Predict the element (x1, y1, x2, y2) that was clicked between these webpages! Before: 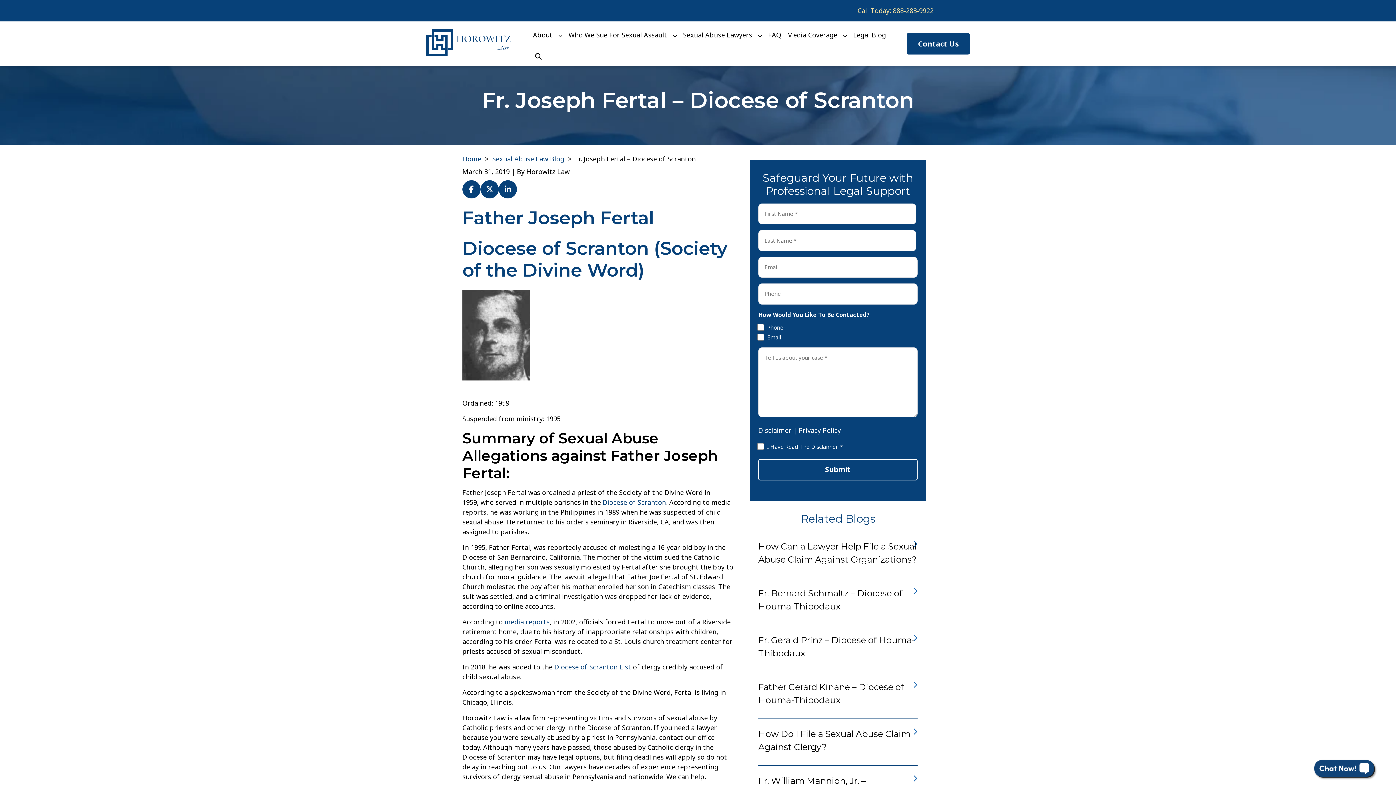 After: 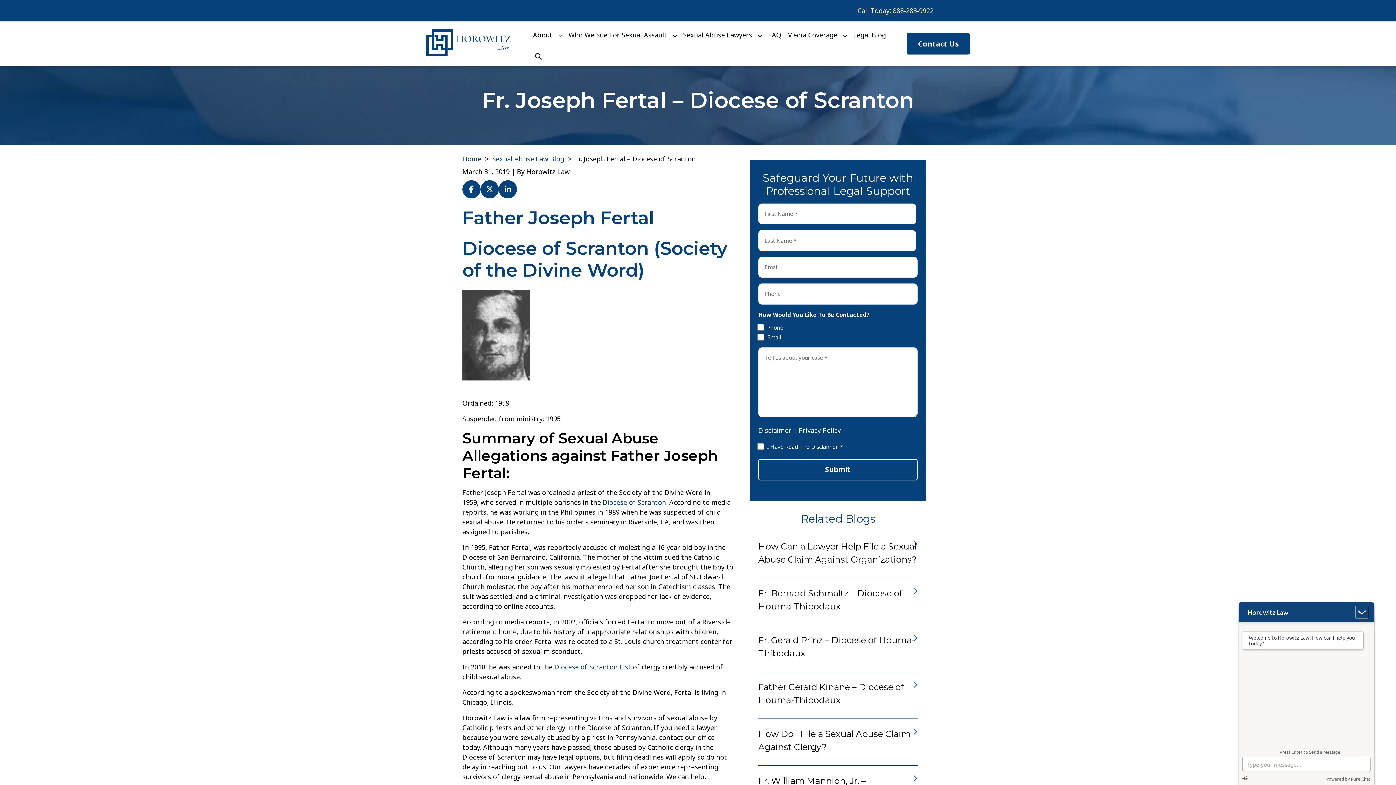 Action: bbox: (504, 617, 549, 626) label: media reports